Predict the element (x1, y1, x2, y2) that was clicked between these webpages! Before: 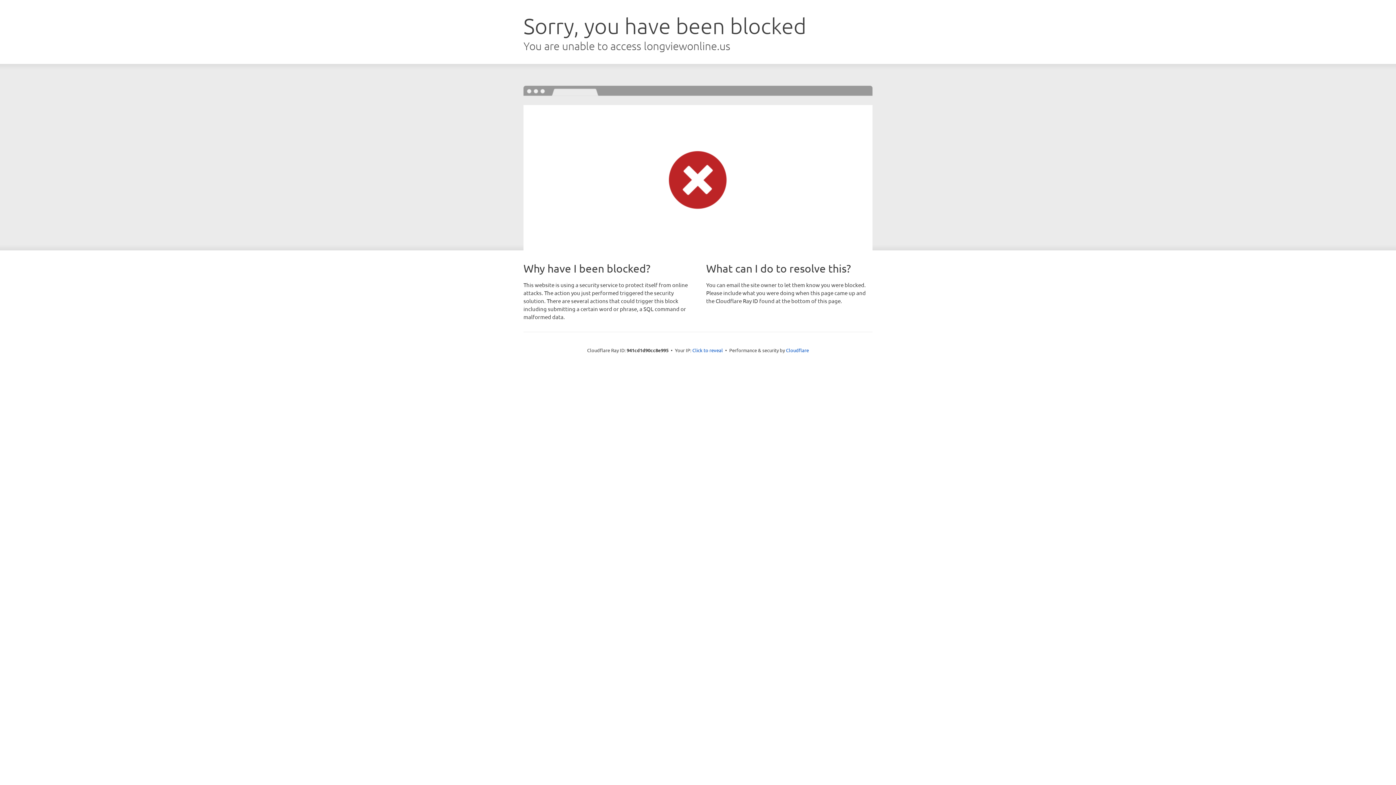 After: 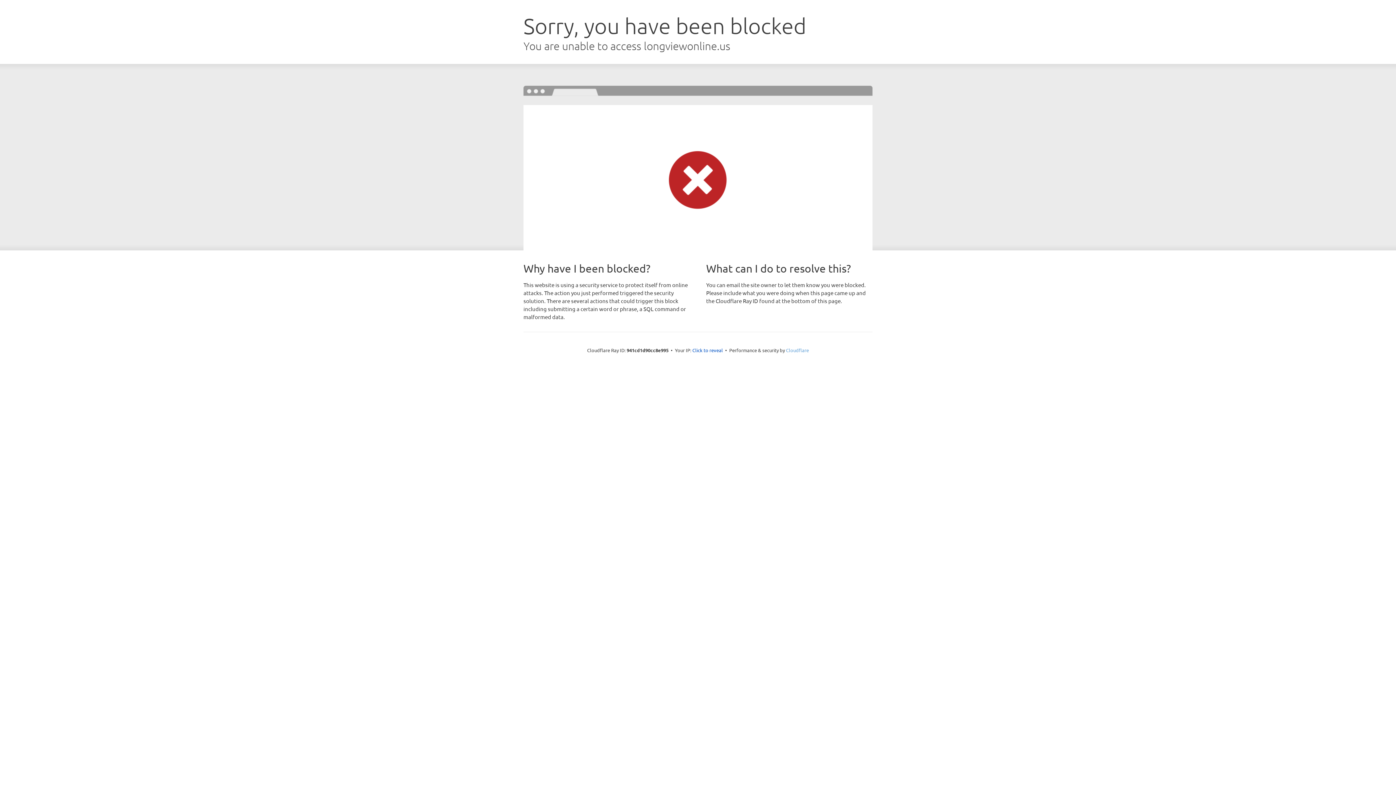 Action: bbox: (786, 347, 809, 353) label: Cloudflare